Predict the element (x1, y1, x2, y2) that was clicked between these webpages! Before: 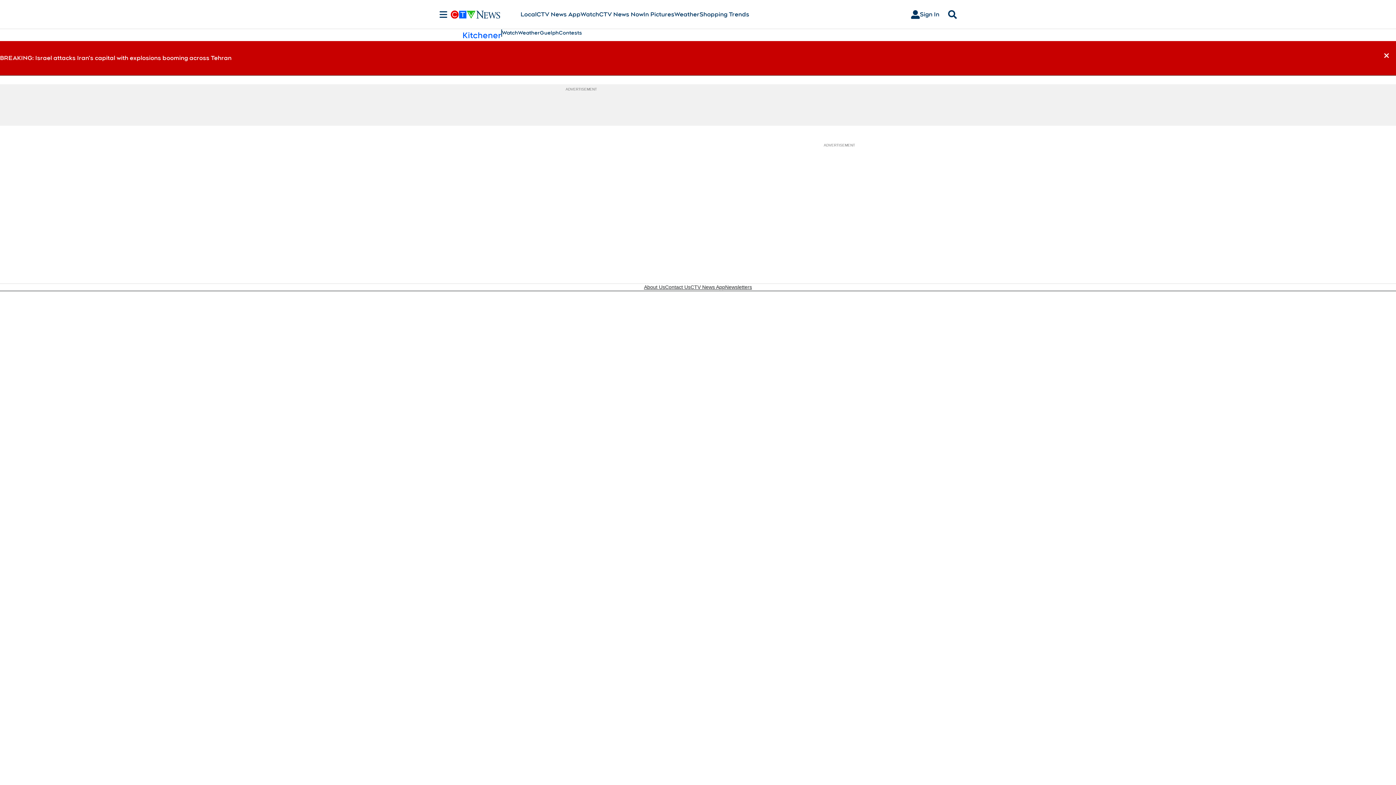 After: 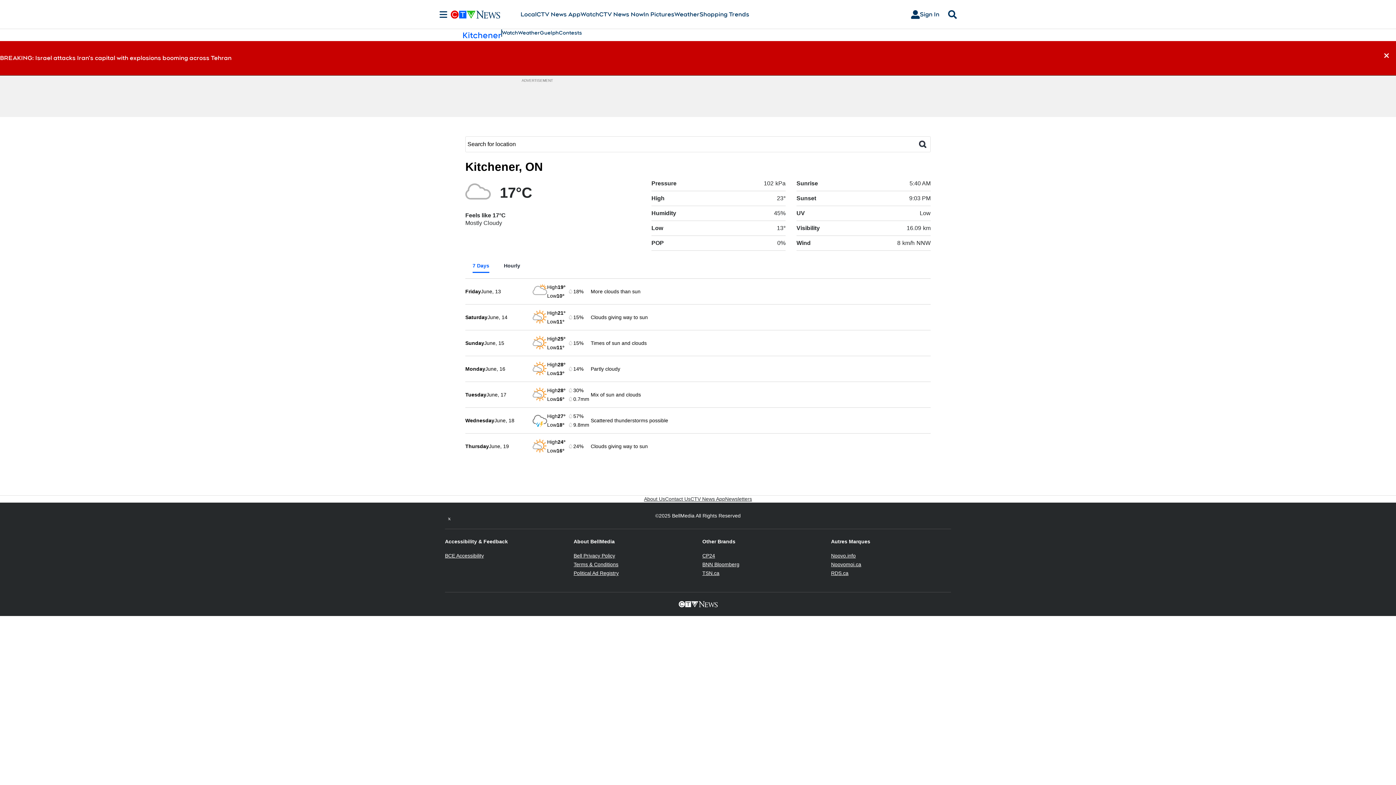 Action: bbox: (518, 29, 540, 36) label: Weather